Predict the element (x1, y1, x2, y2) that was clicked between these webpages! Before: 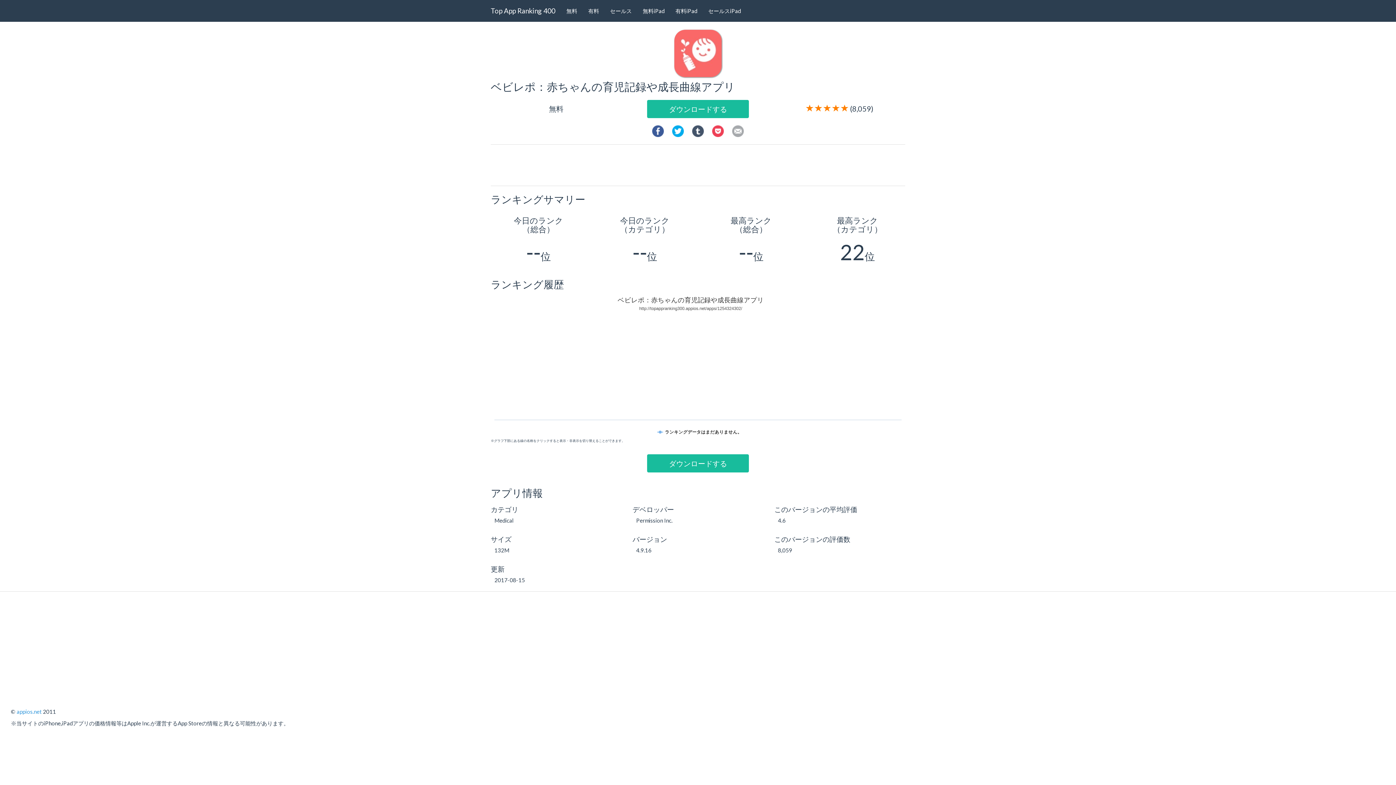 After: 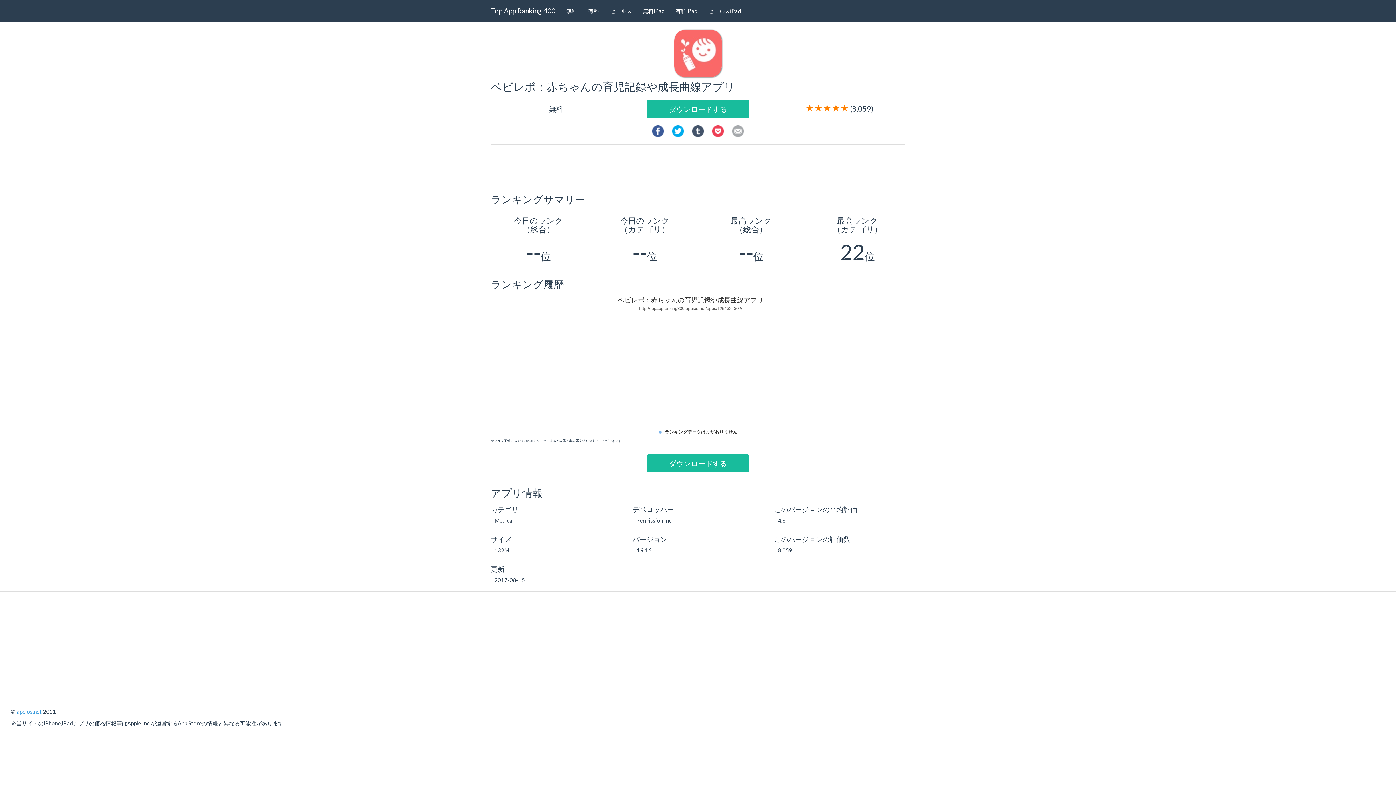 Action: bbox: (712, 127, 724, 133)